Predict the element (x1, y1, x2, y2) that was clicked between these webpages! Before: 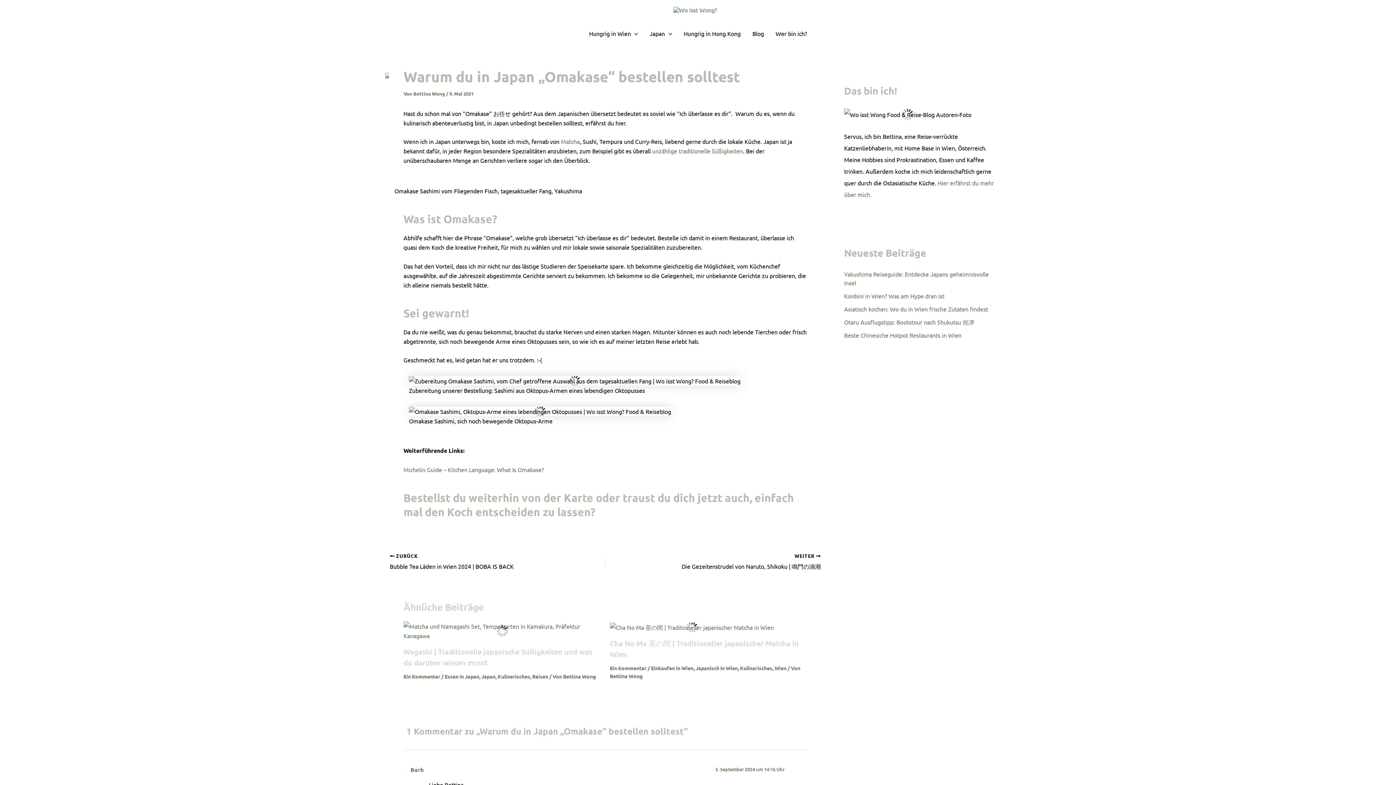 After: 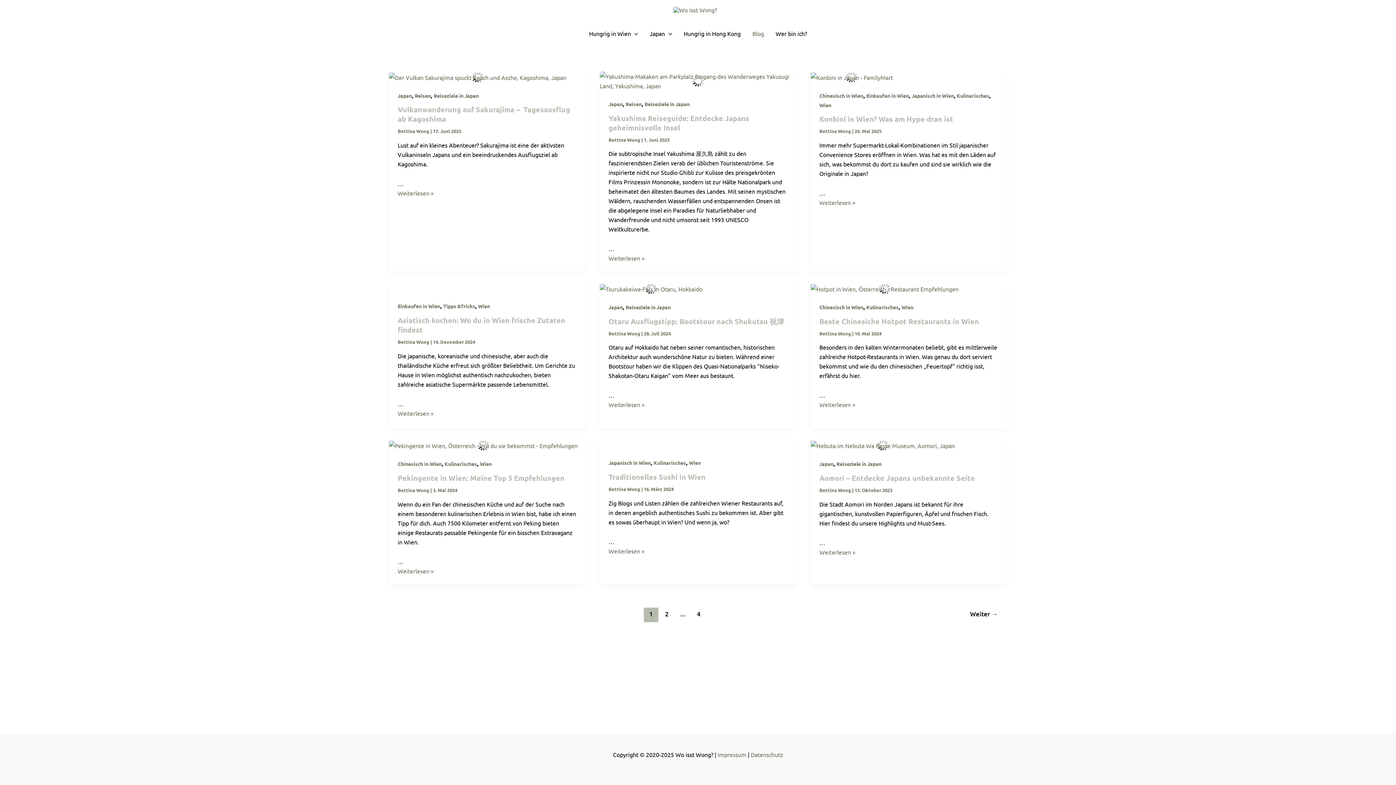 Action: bbox: (746, 18, 770, 47) label: Blog